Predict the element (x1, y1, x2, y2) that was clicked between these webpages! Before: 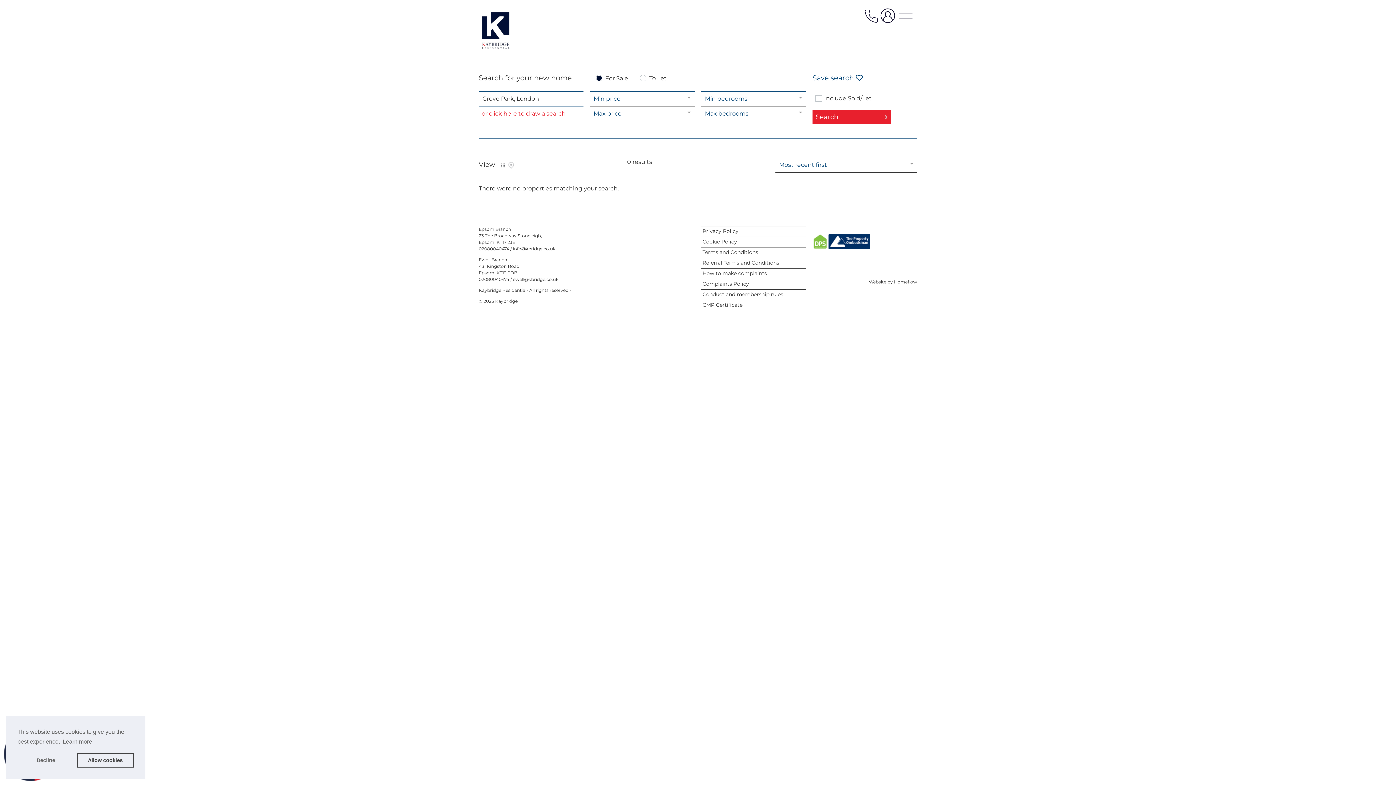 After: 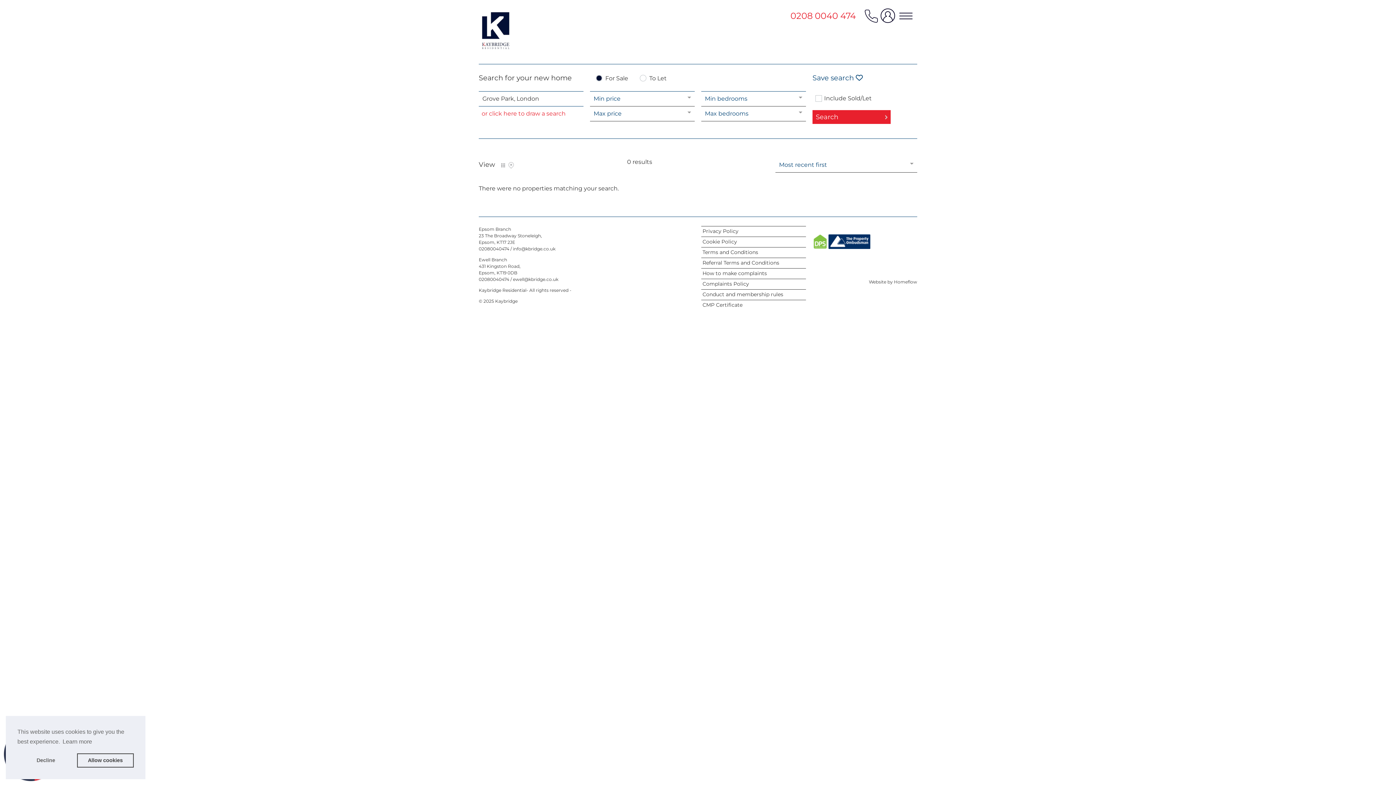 Action: bbox: (861, 6, 883, 30)